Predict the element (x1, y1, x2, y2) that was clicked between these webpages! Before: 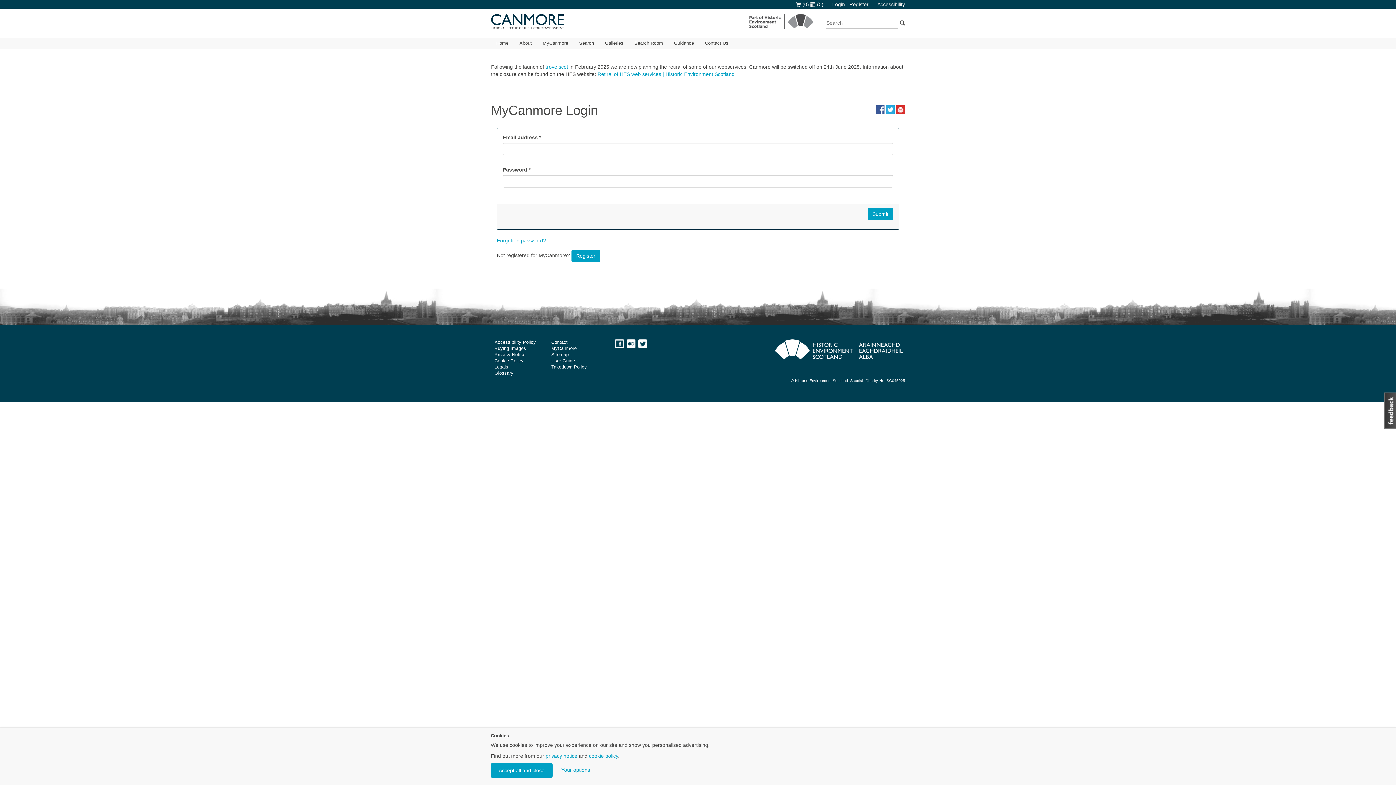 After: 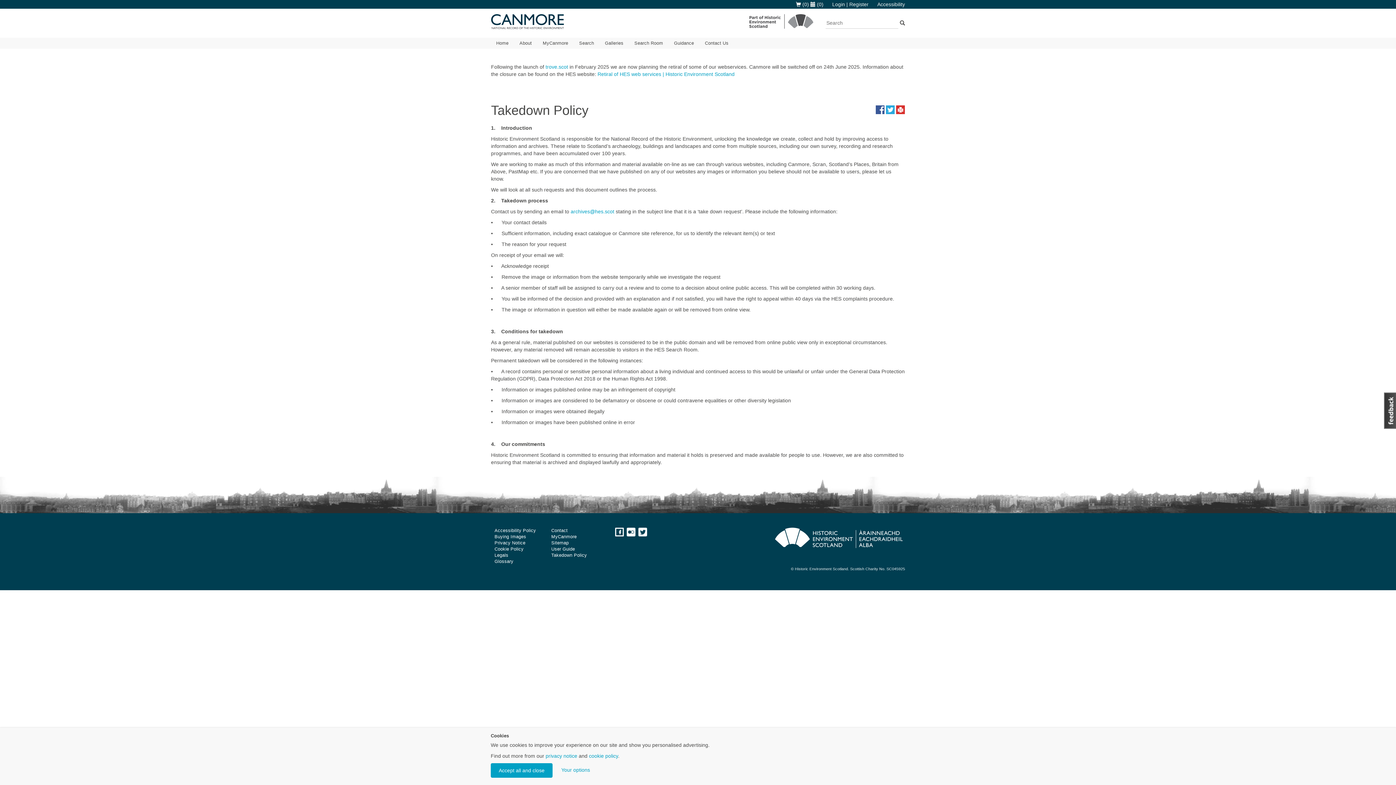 Action: label: Takedown Policy bbox: (551, 364, 587, 369)